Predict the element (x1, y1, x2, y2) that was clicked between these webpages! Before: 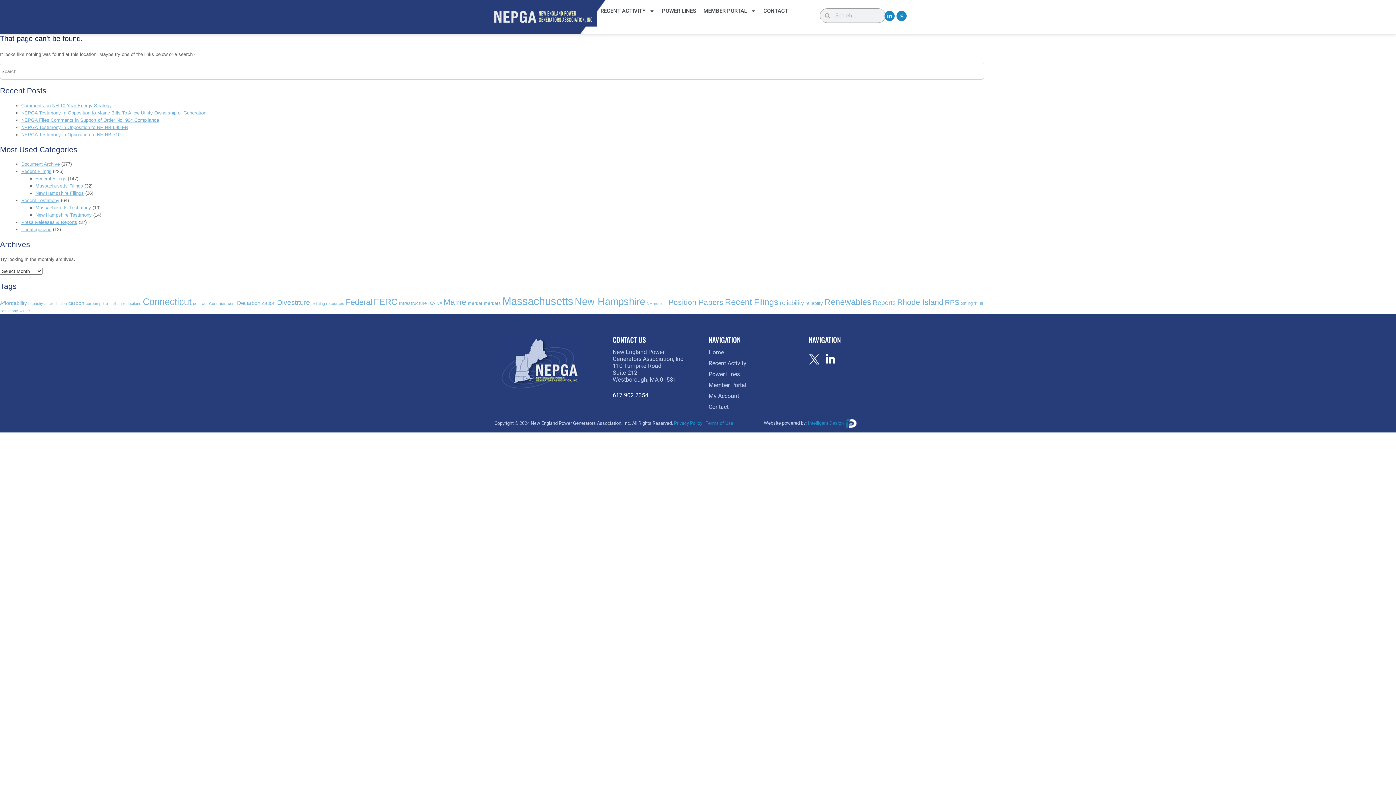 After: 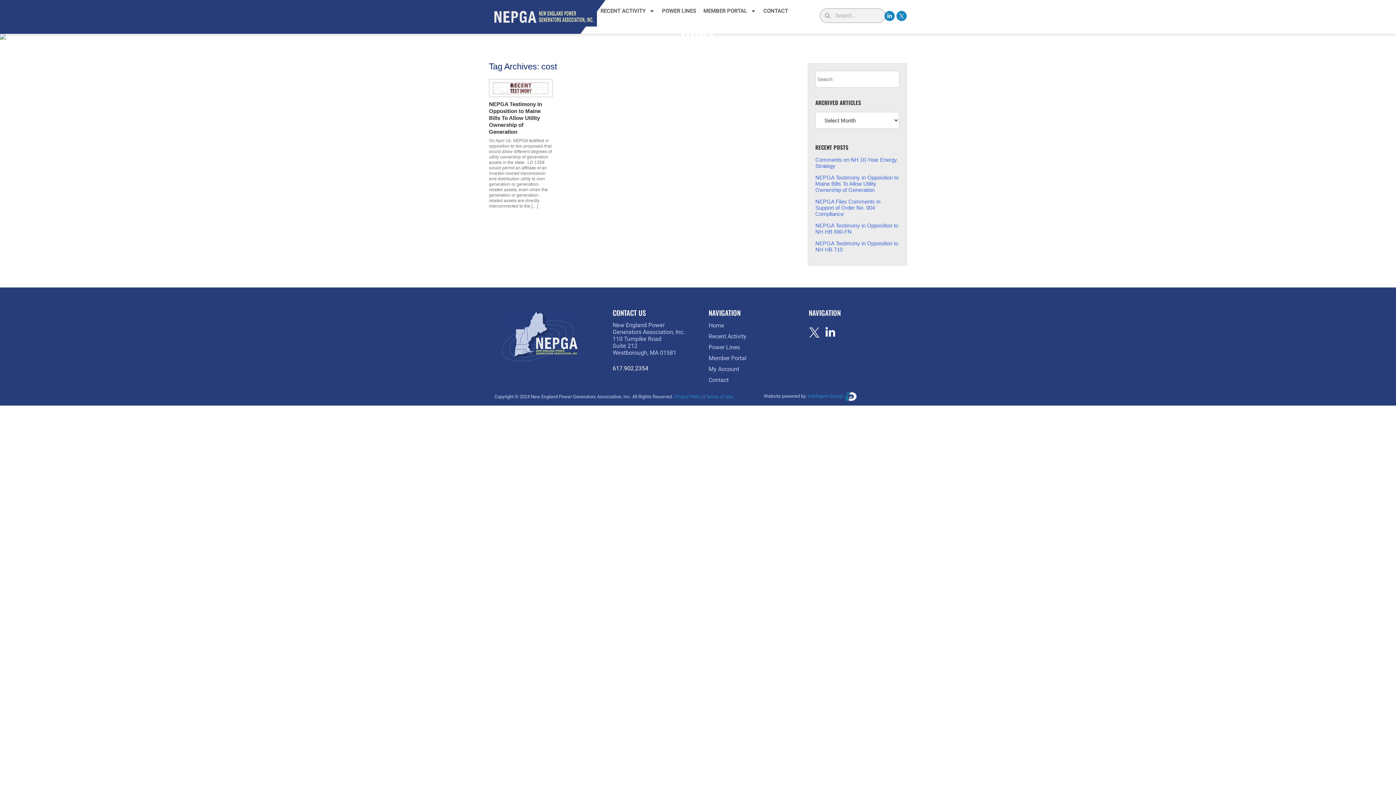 Action: label: cost (1 item) bbox: (228, 301, 235, 305)